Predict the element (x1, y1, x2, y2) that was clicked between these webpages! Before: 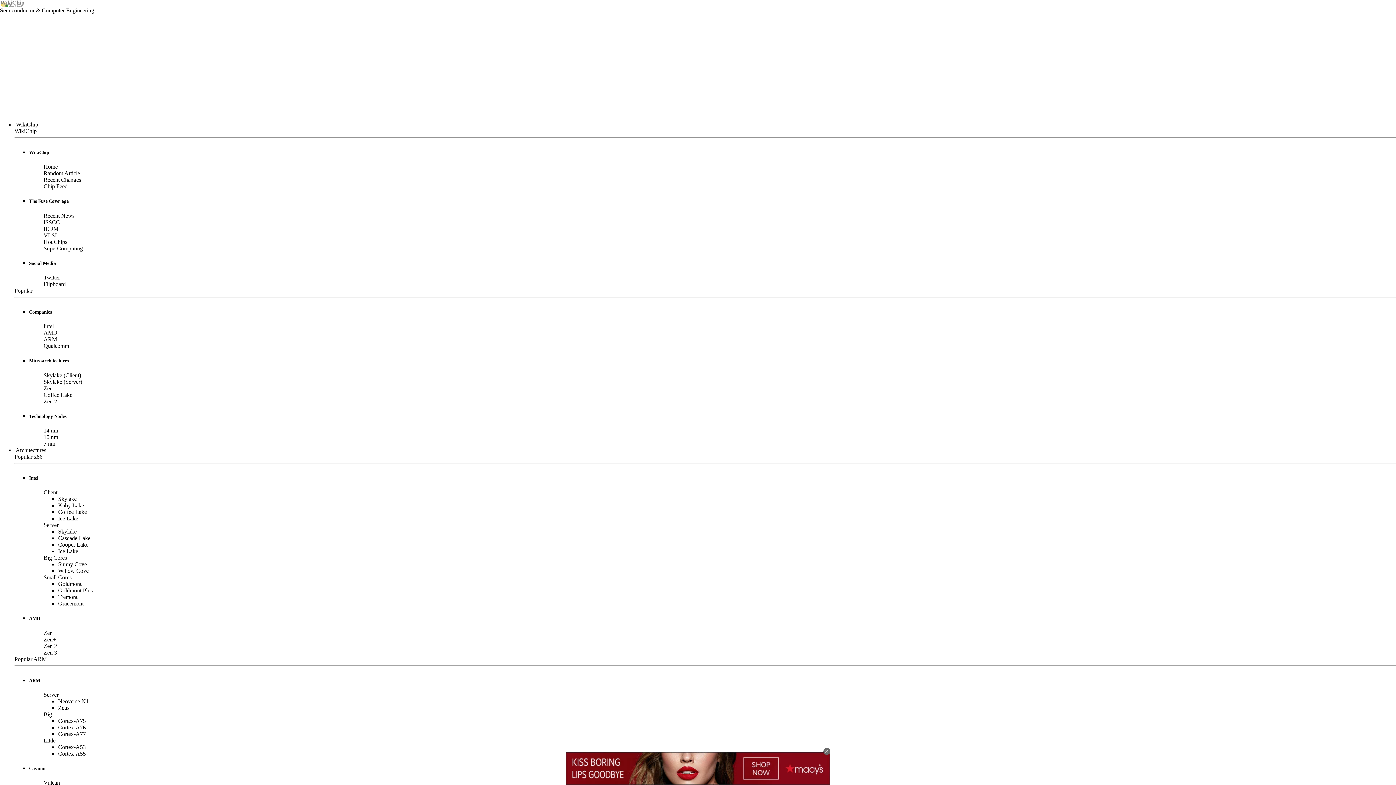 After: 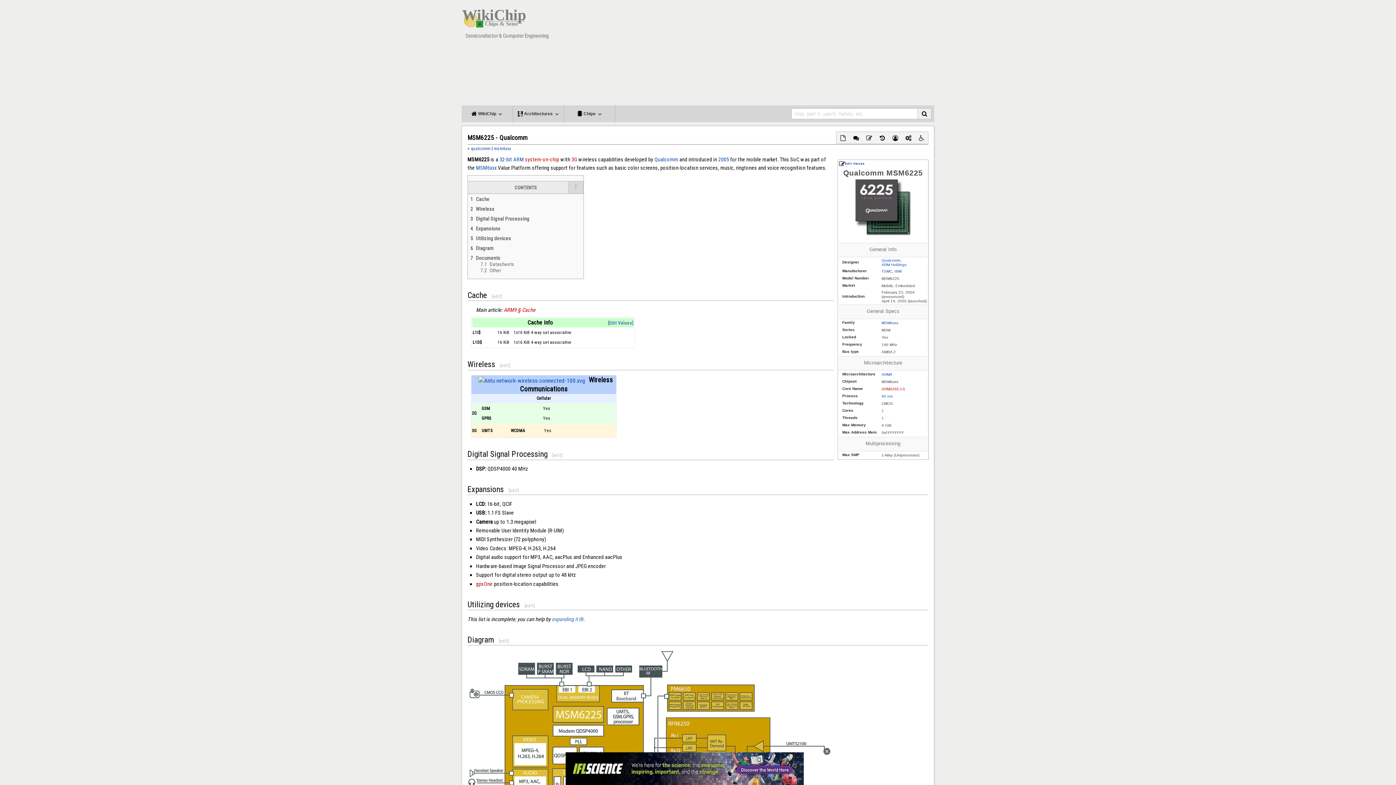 Action: label: Random Article bbox: (43, 170, 80, 176)